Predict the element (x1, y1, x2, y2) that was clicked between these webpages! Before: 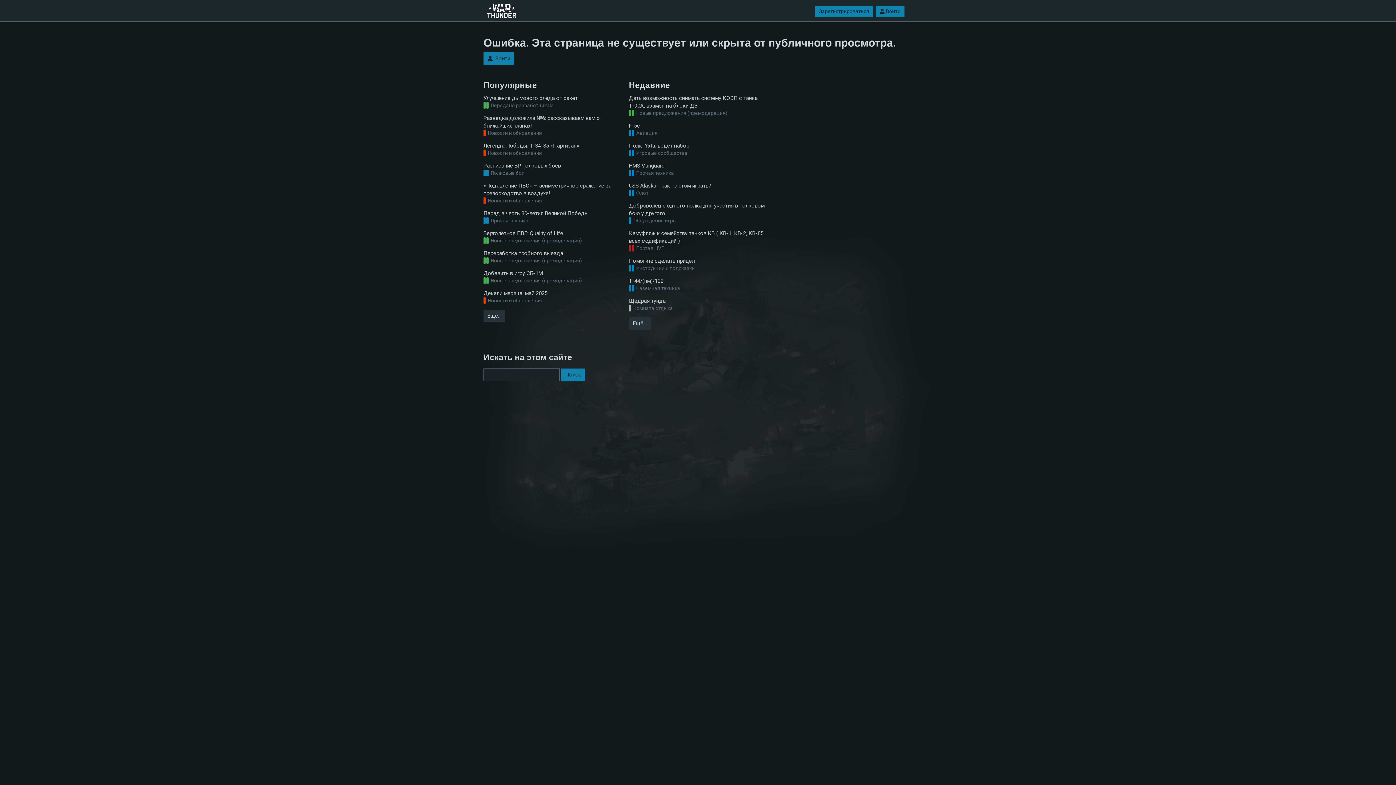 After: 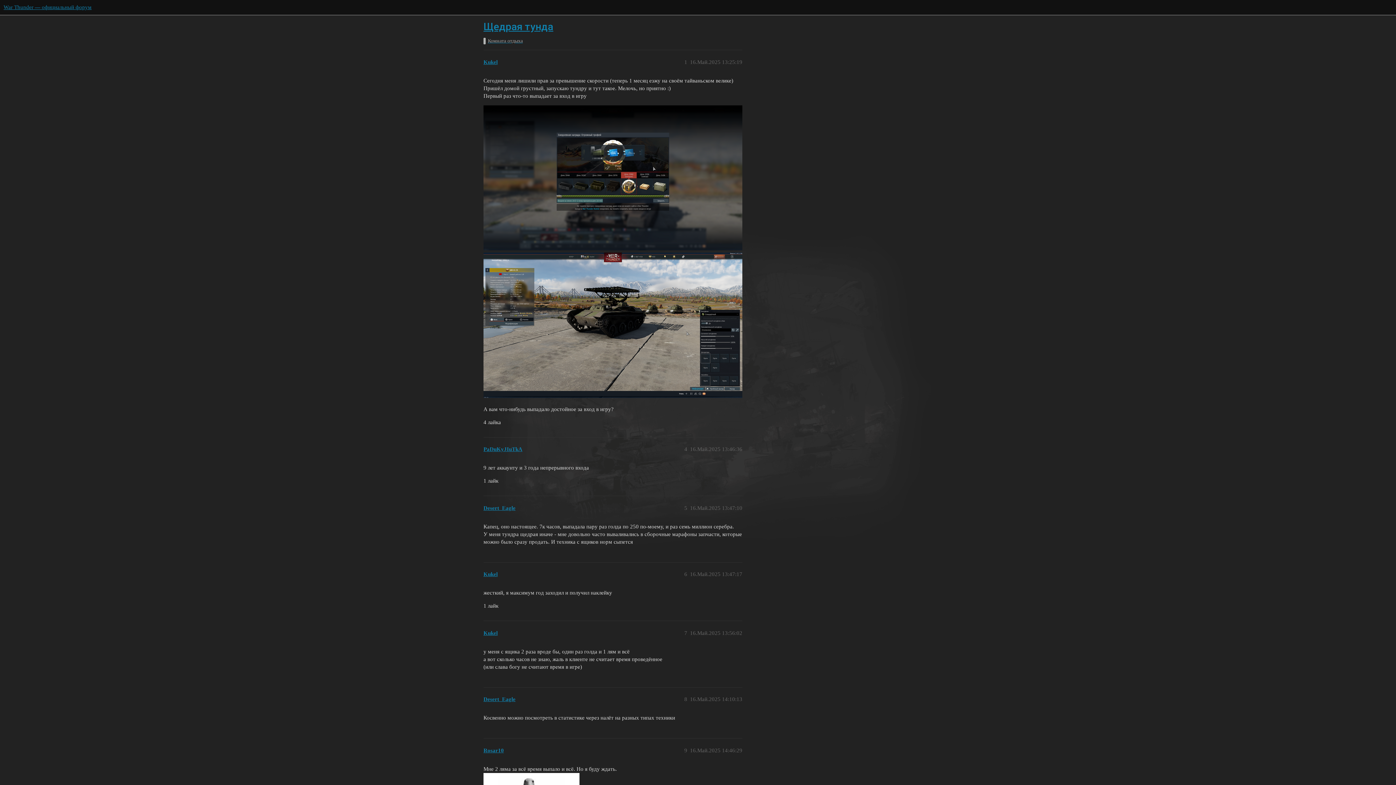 Action: label: Щедрая тунда bbox: (629, 297, 767, 304)